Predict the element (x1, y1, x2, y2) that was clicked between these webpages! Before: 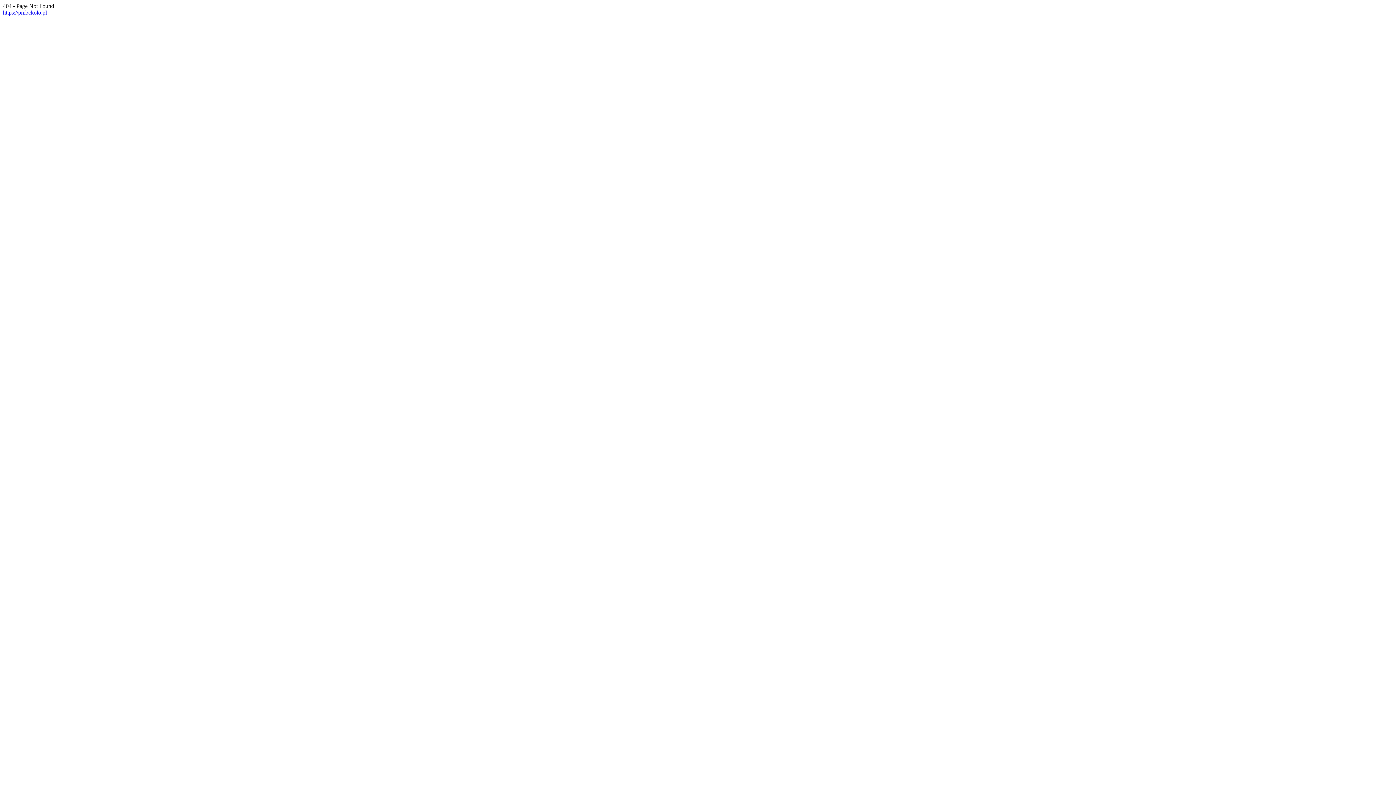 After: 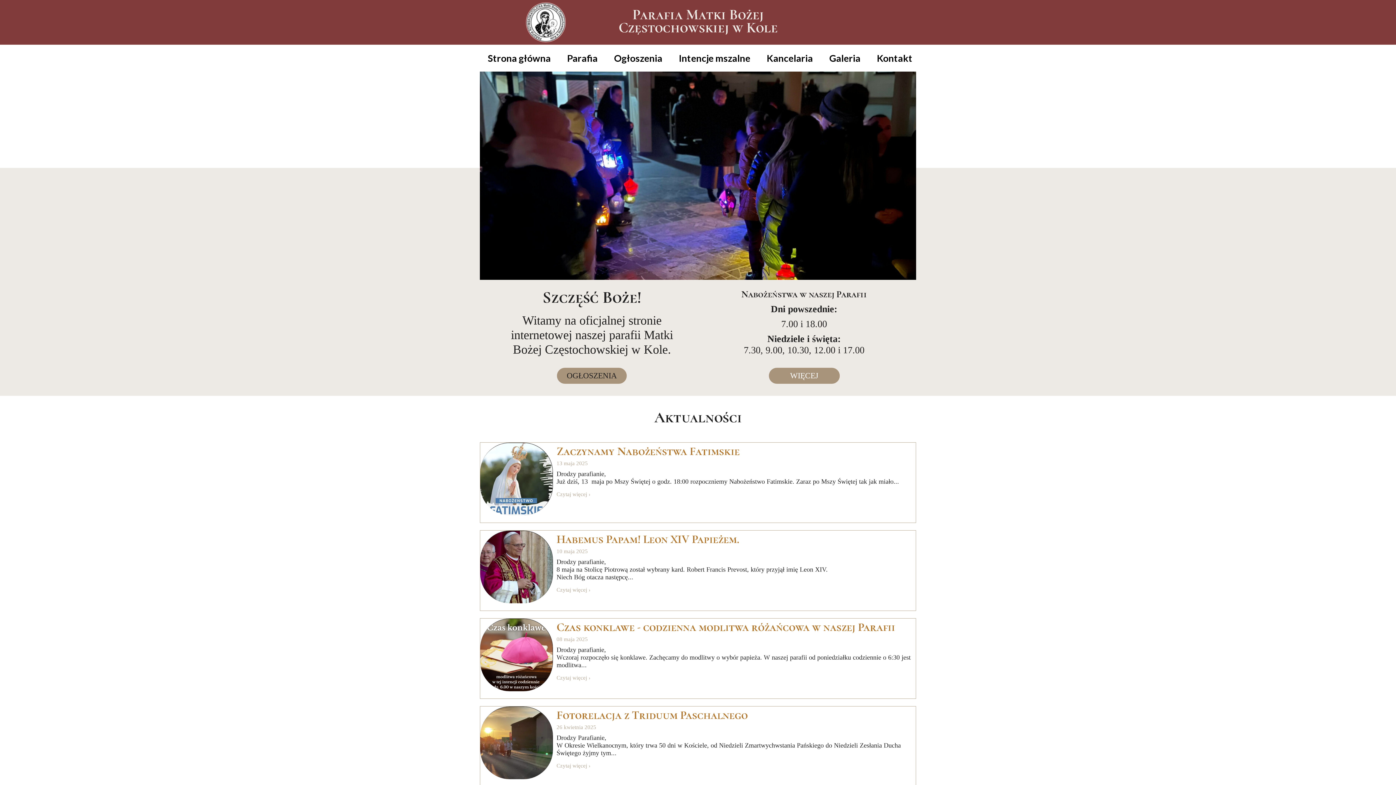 Action: label: https://pmbckolo.pl bbox: (2, 9, 46, 15)